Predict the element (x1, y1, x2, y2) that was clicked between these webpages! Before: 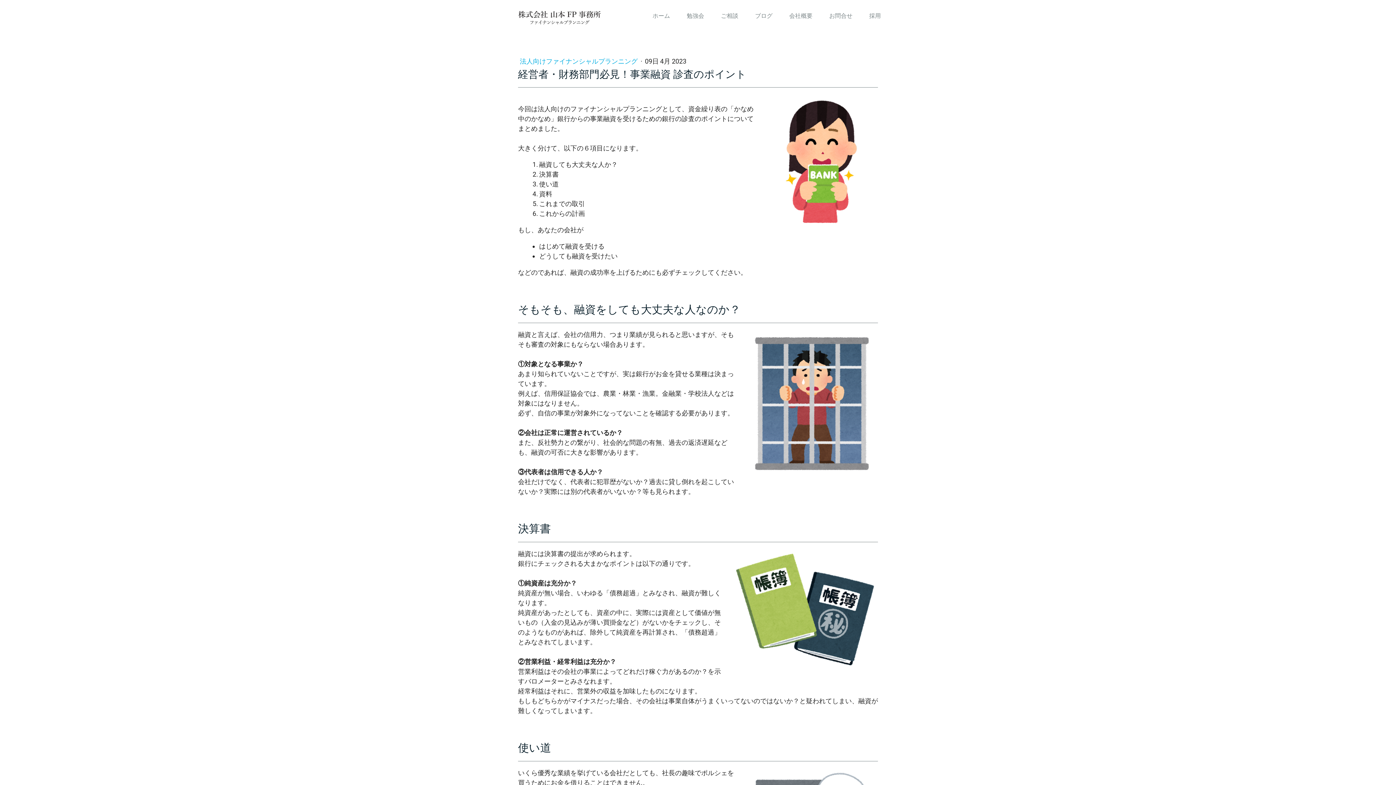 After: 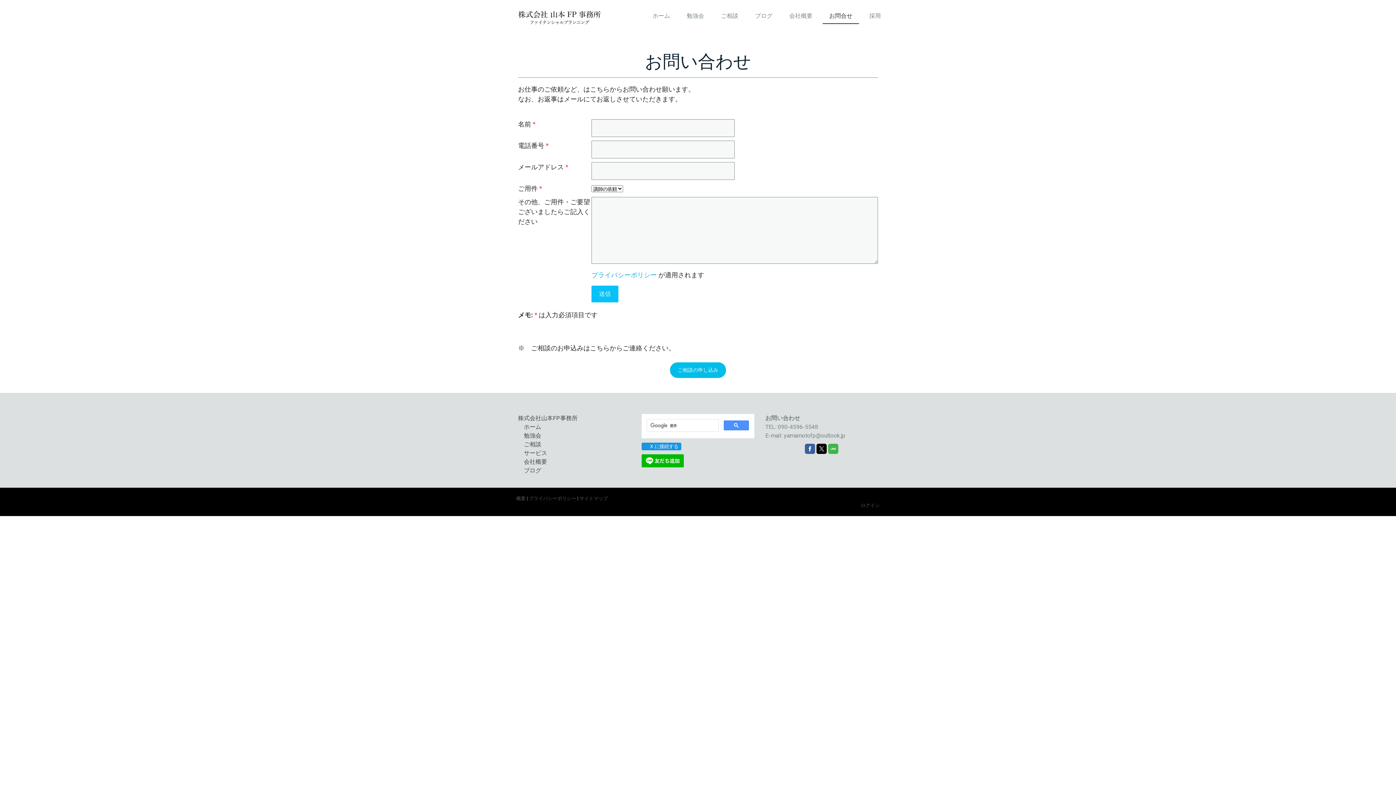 Action: label: お問合せ bbox: (822, 8, 859, 24)